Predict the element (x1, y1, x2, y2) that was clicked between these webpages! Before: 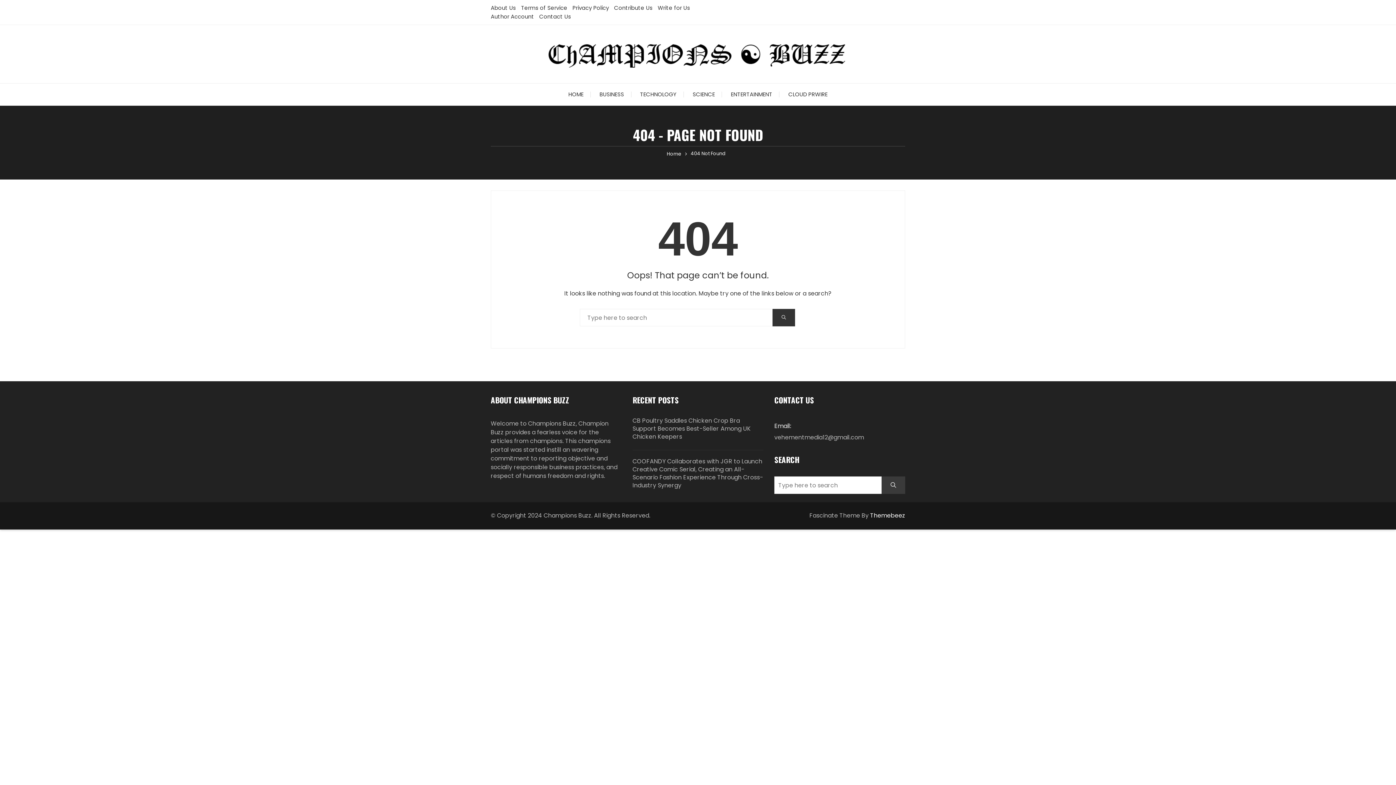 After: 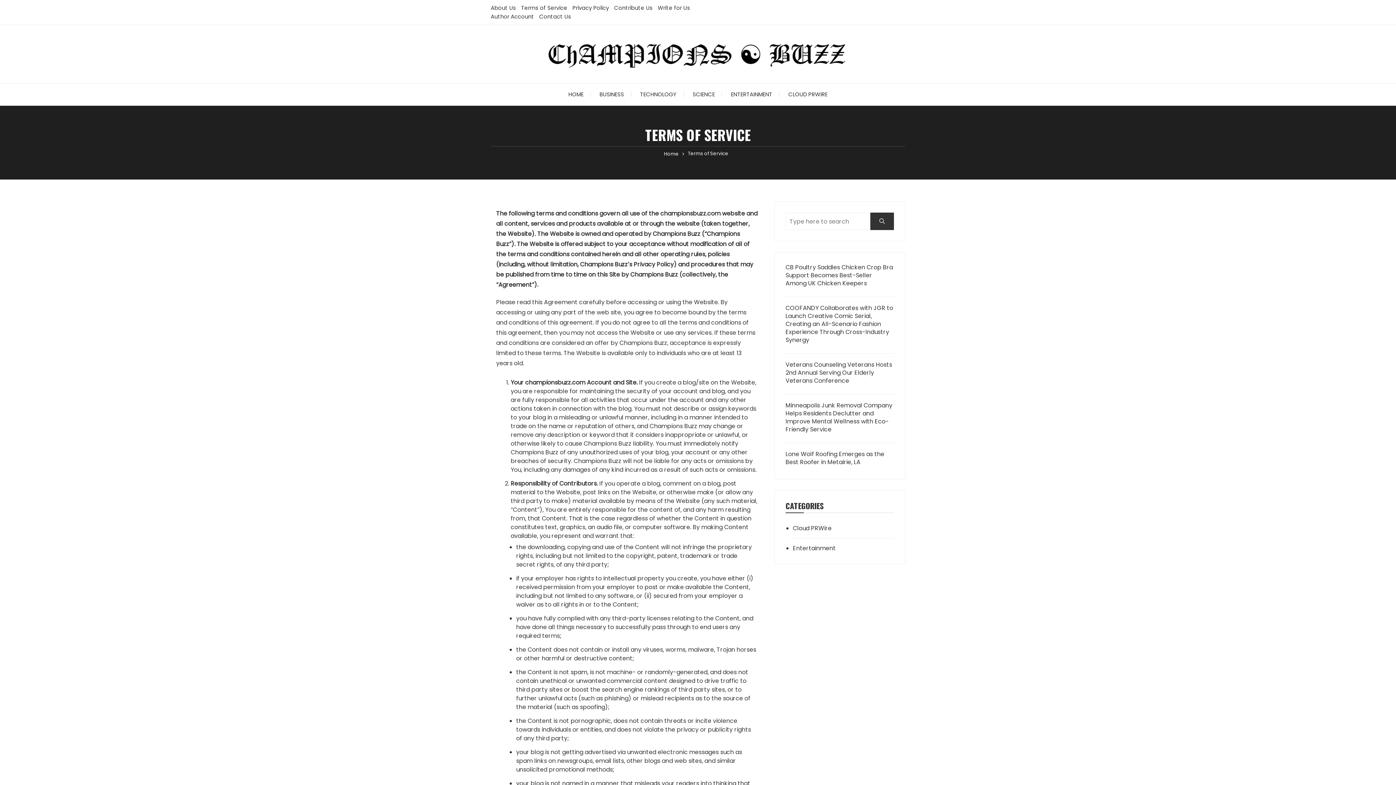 Action: label: Terms of Service bbox: (521, 4, 567, 11)